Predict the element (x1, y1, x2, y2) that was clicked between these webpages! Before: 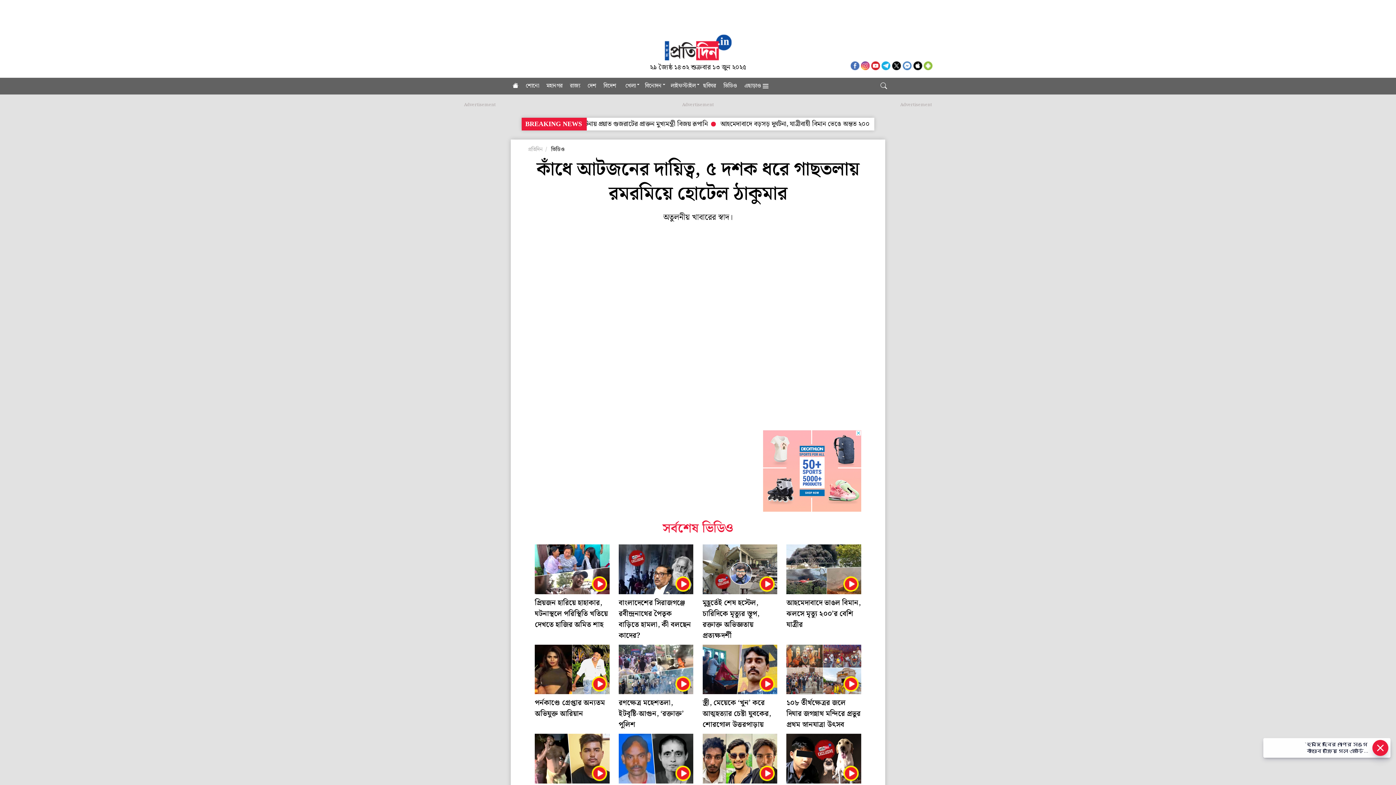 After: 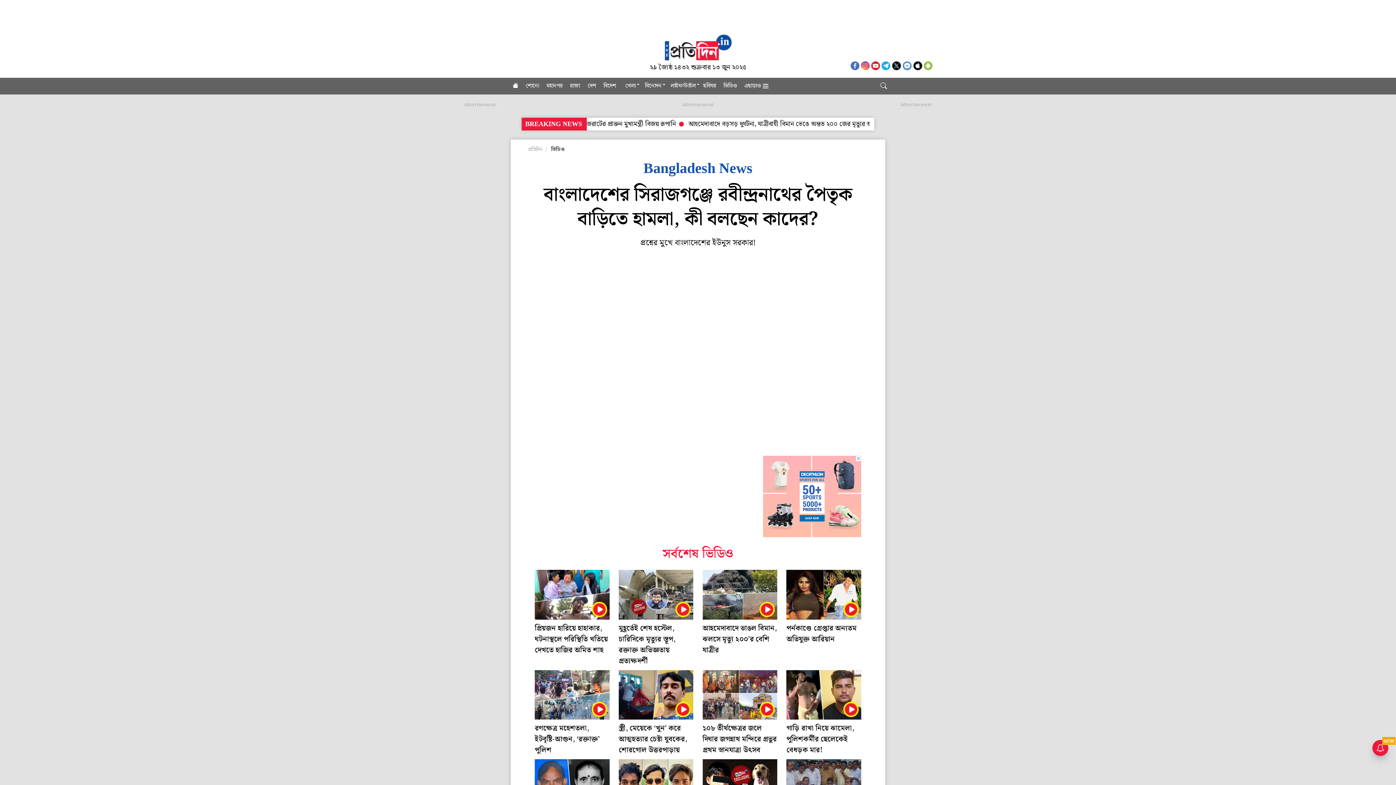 Action: bbox: (618, 544, 693, 641) label: বাংলাদেশের সিরাজগঞ্জে রবীন্দ্রনাথের পৈতৃক বাড়িতে হামলা, কী বলছেন কাদের?